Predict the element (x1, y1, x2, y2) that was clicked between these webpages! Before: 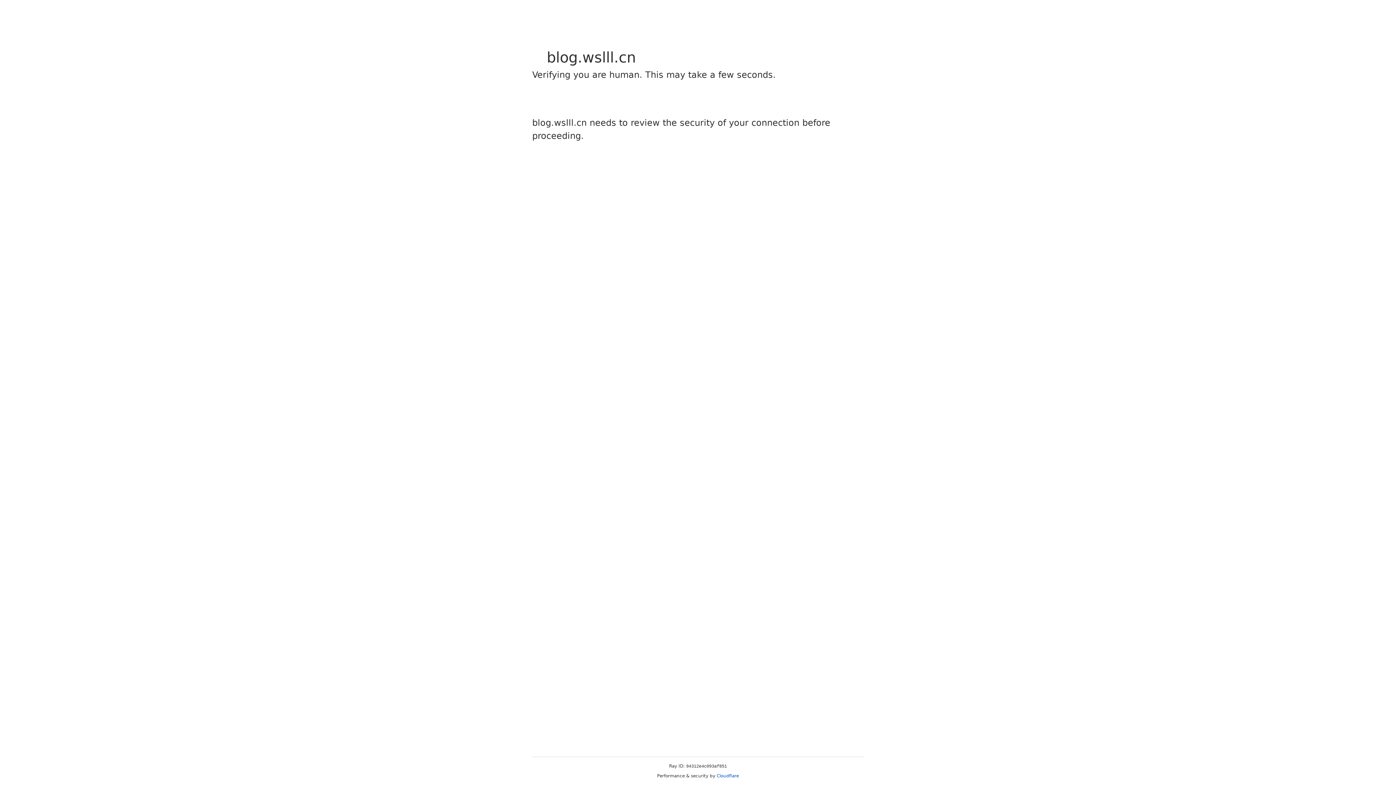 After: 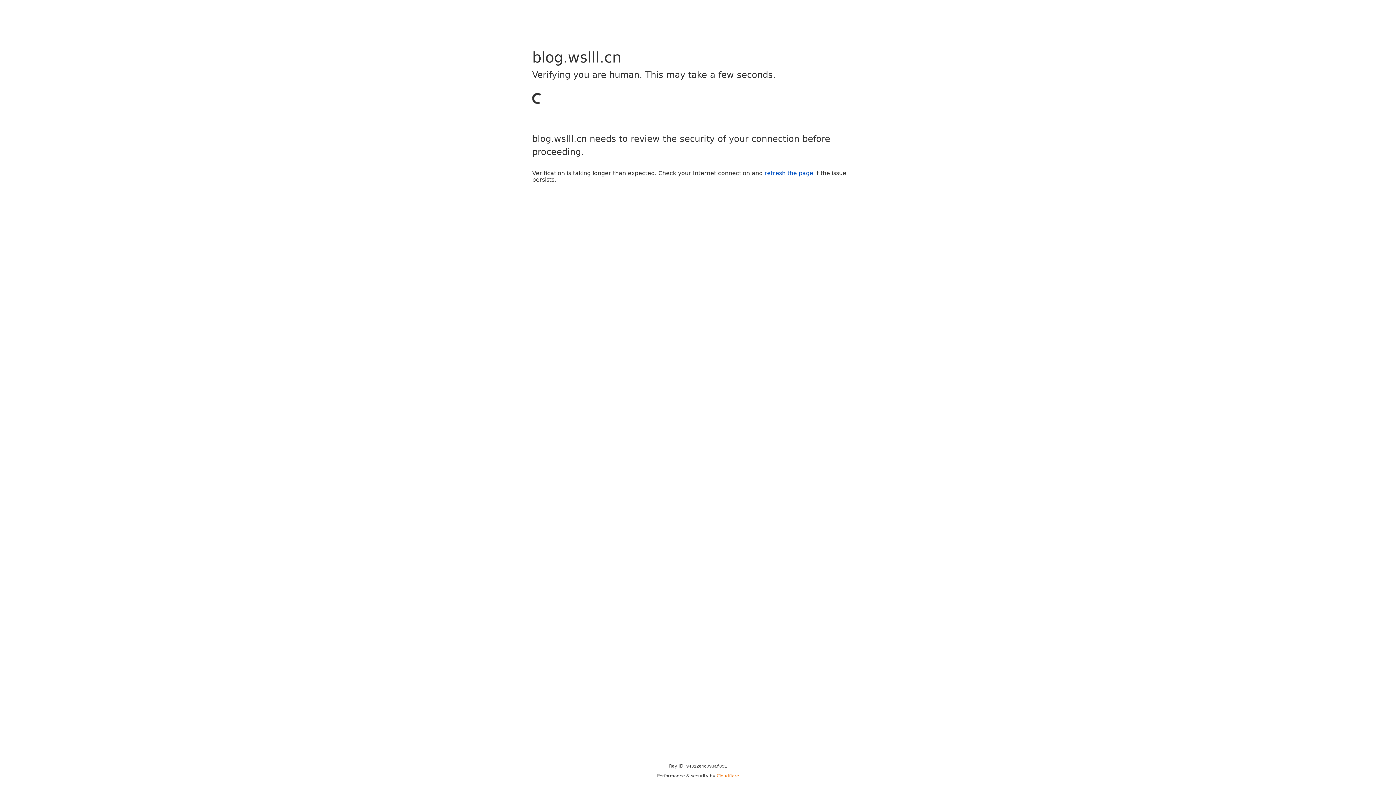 Action: label: Cloudflare bbox: (716, 773, 739, 778)